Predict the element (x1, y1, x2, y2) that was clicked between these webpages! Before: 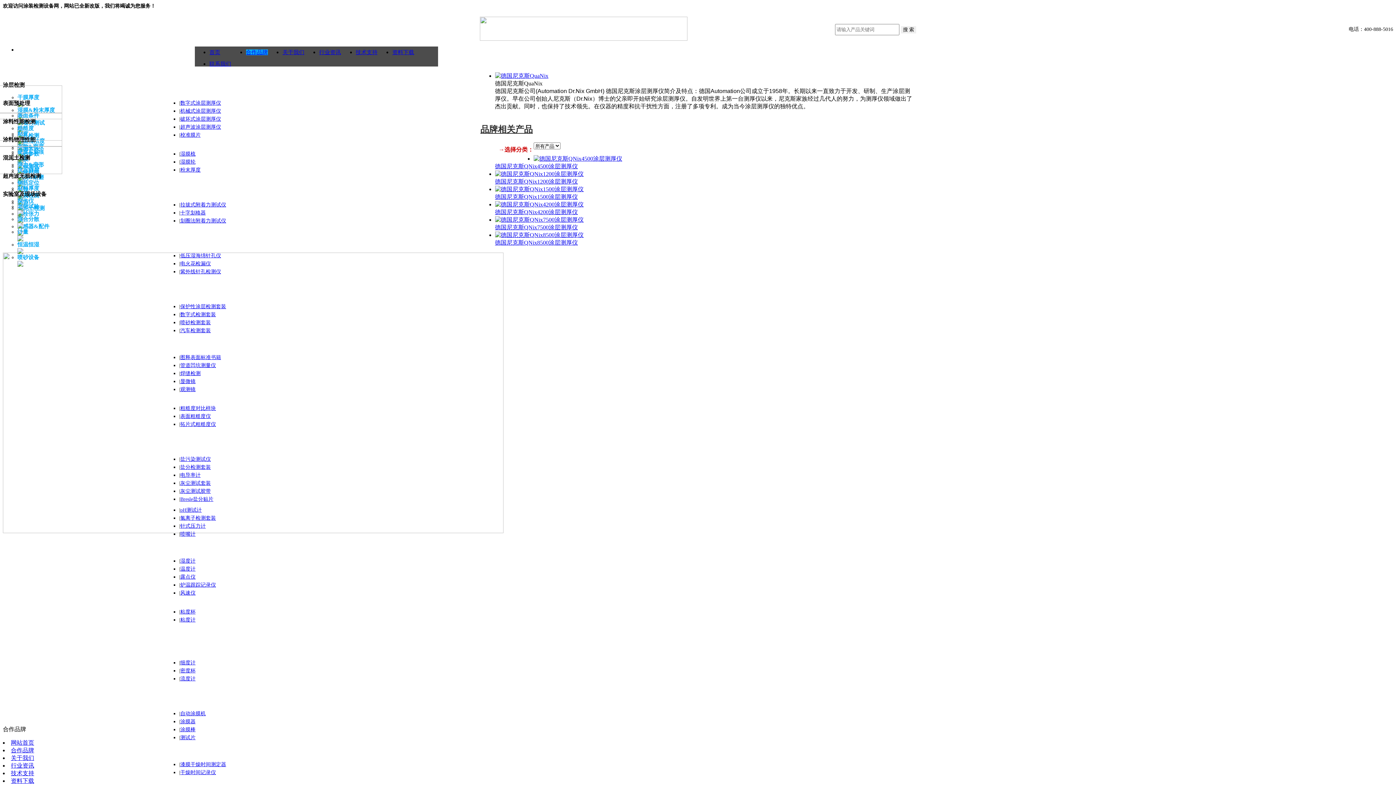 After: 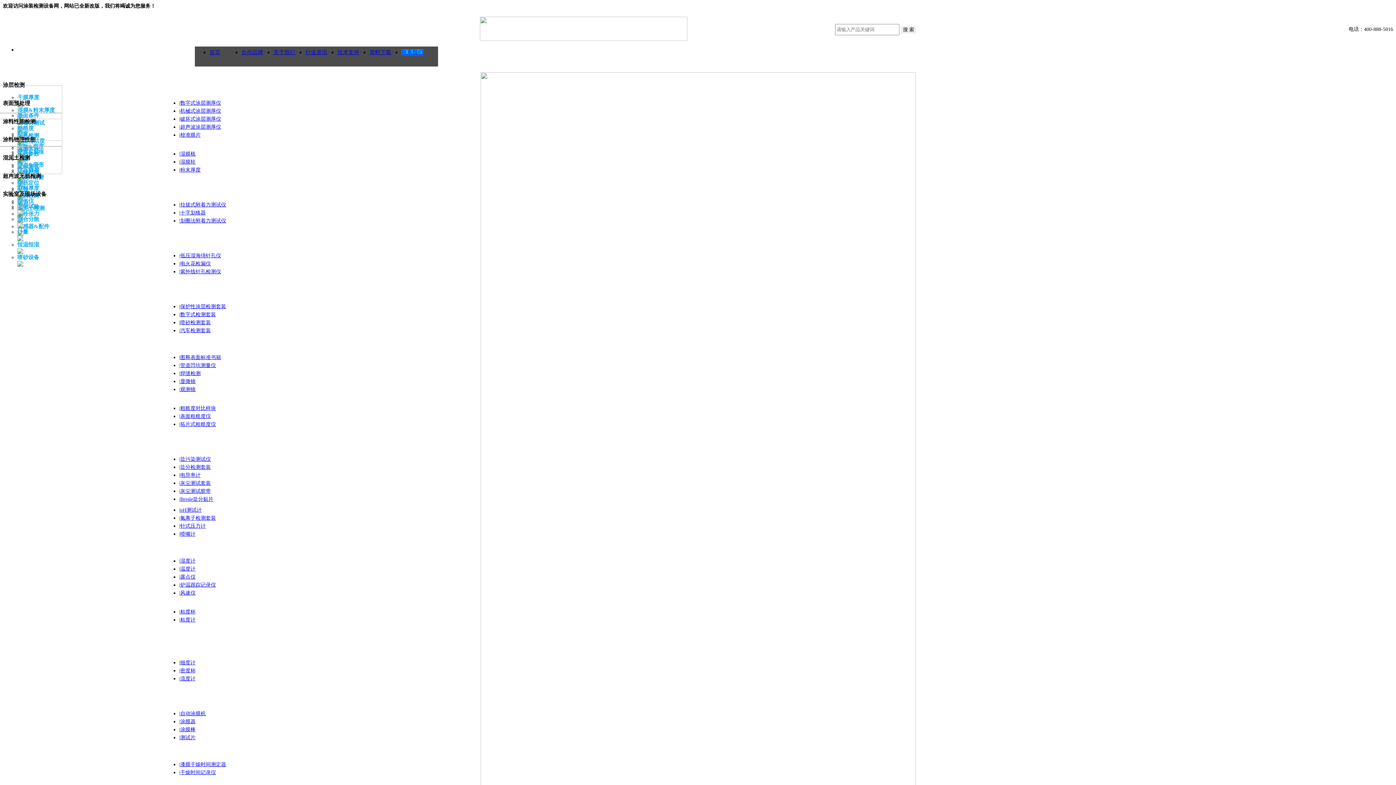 Action: bbox: (209, 61, 231, 66) label: 联系我们